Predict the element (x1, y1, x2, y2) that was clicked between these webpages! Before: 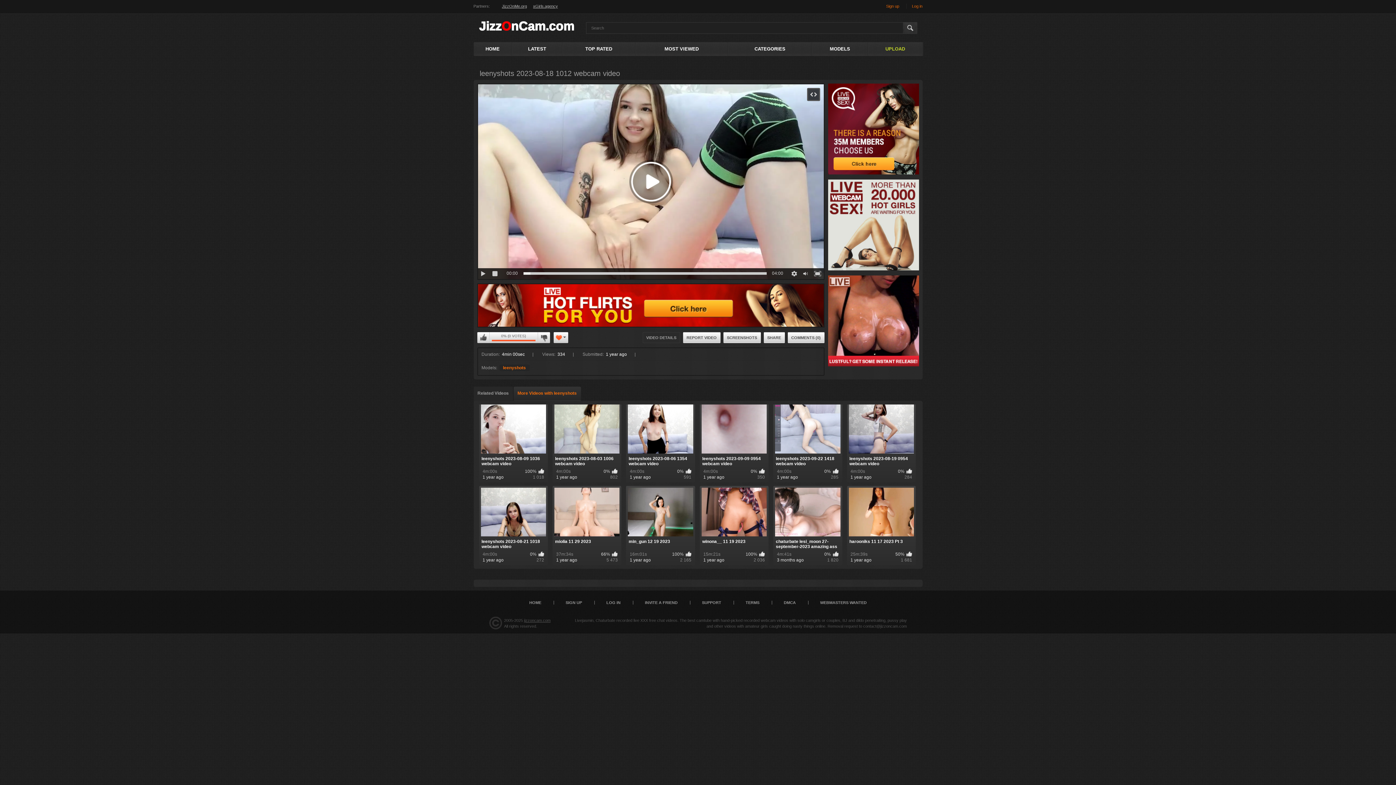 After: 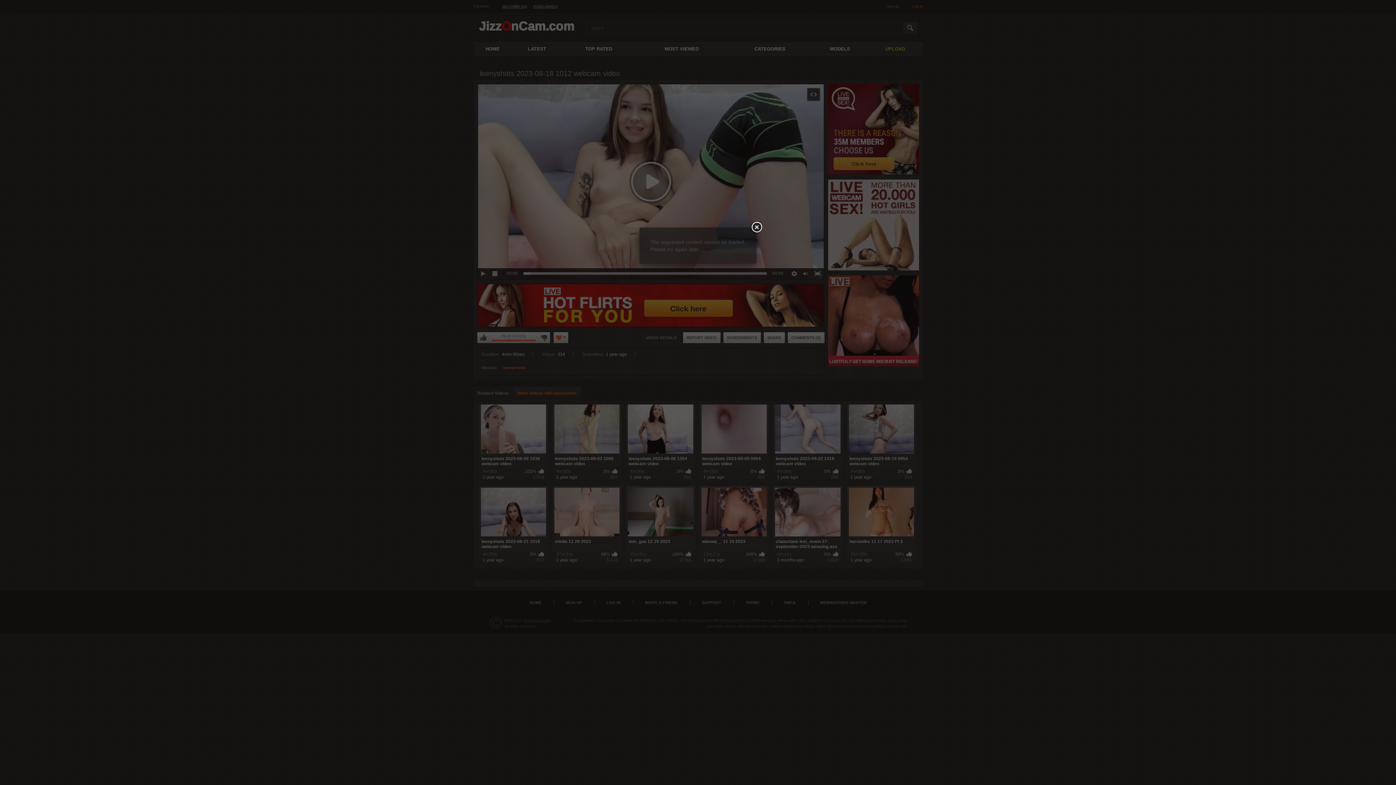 Action: bbox: (886, 4, 899, 8) label: Sign up